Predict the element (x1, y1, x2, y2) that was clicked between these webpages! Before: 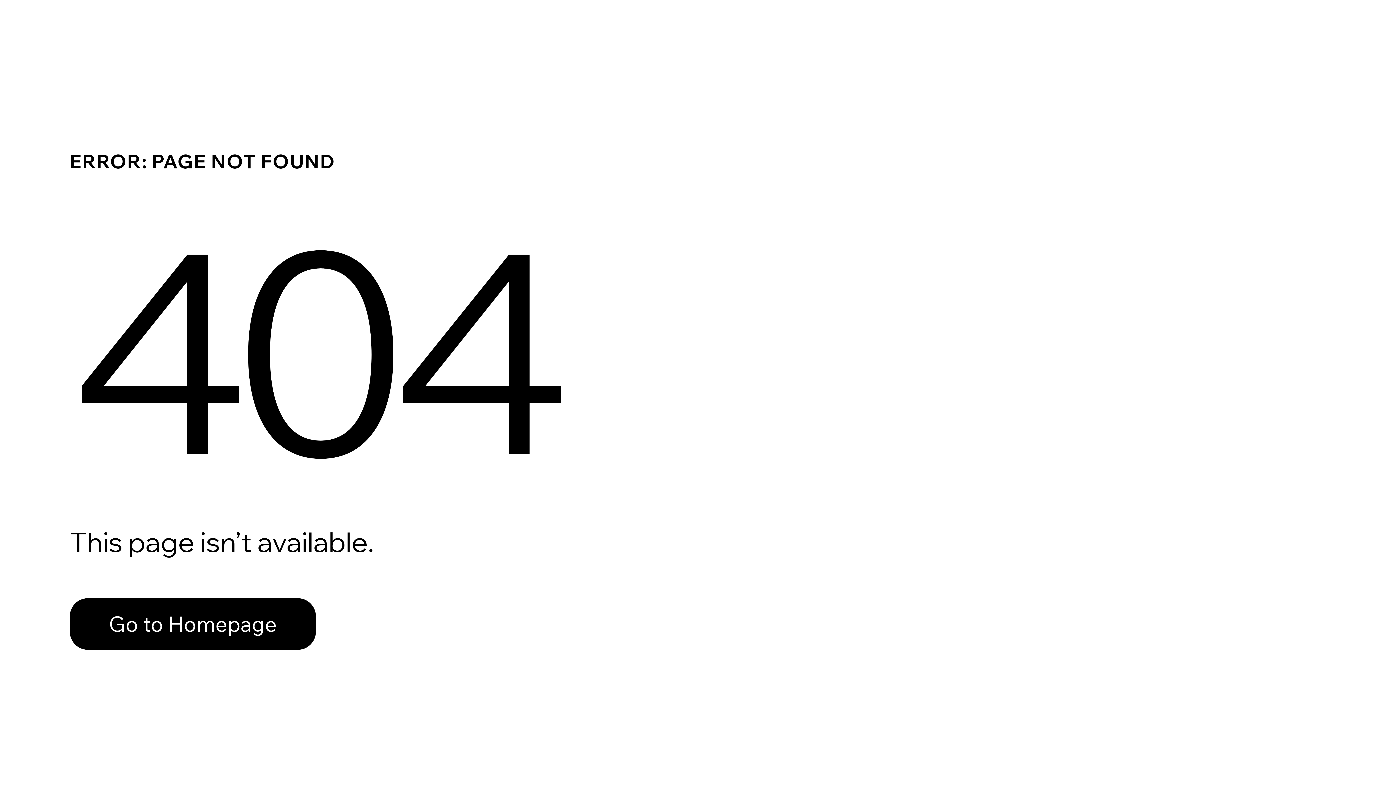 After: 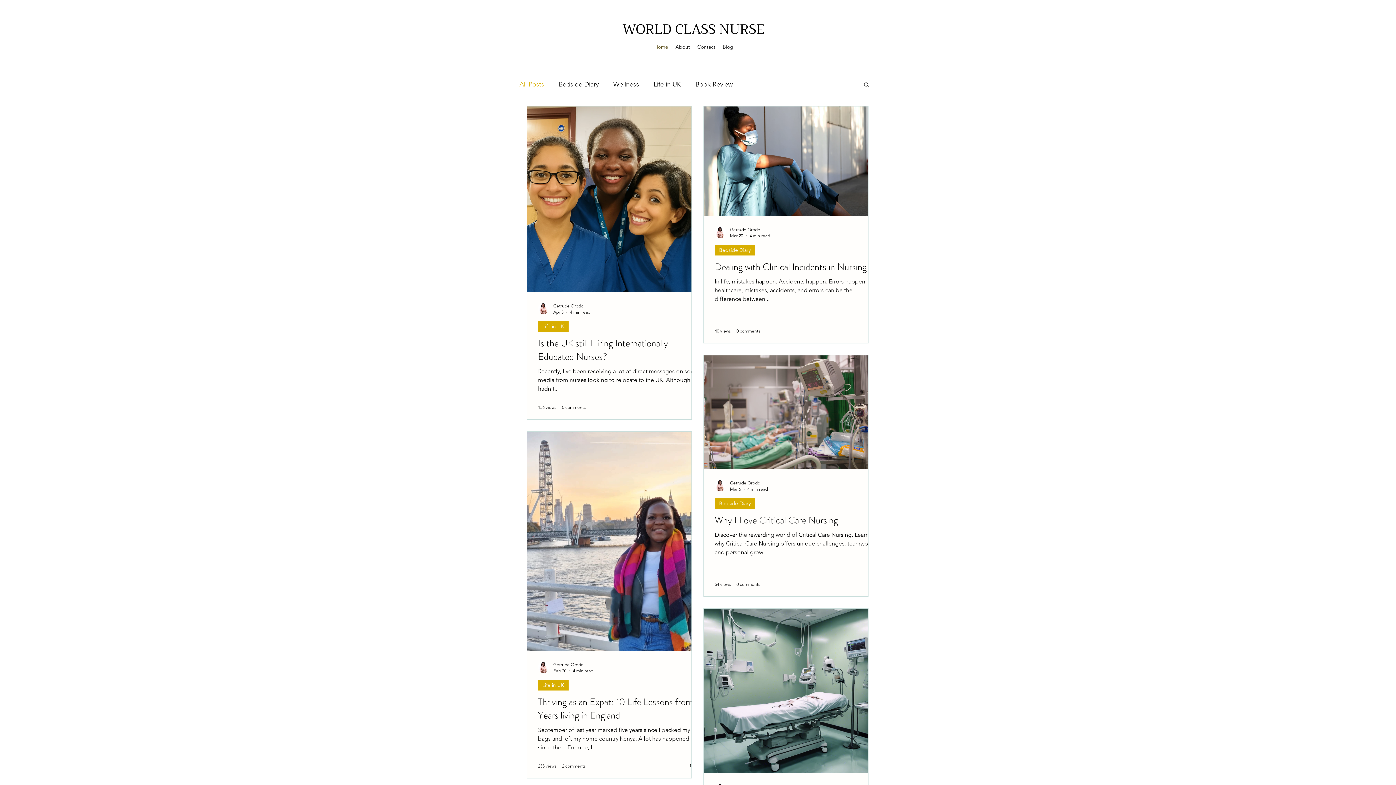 Action: bbox: (69, 582, 768, 659) label: Go to Homepage